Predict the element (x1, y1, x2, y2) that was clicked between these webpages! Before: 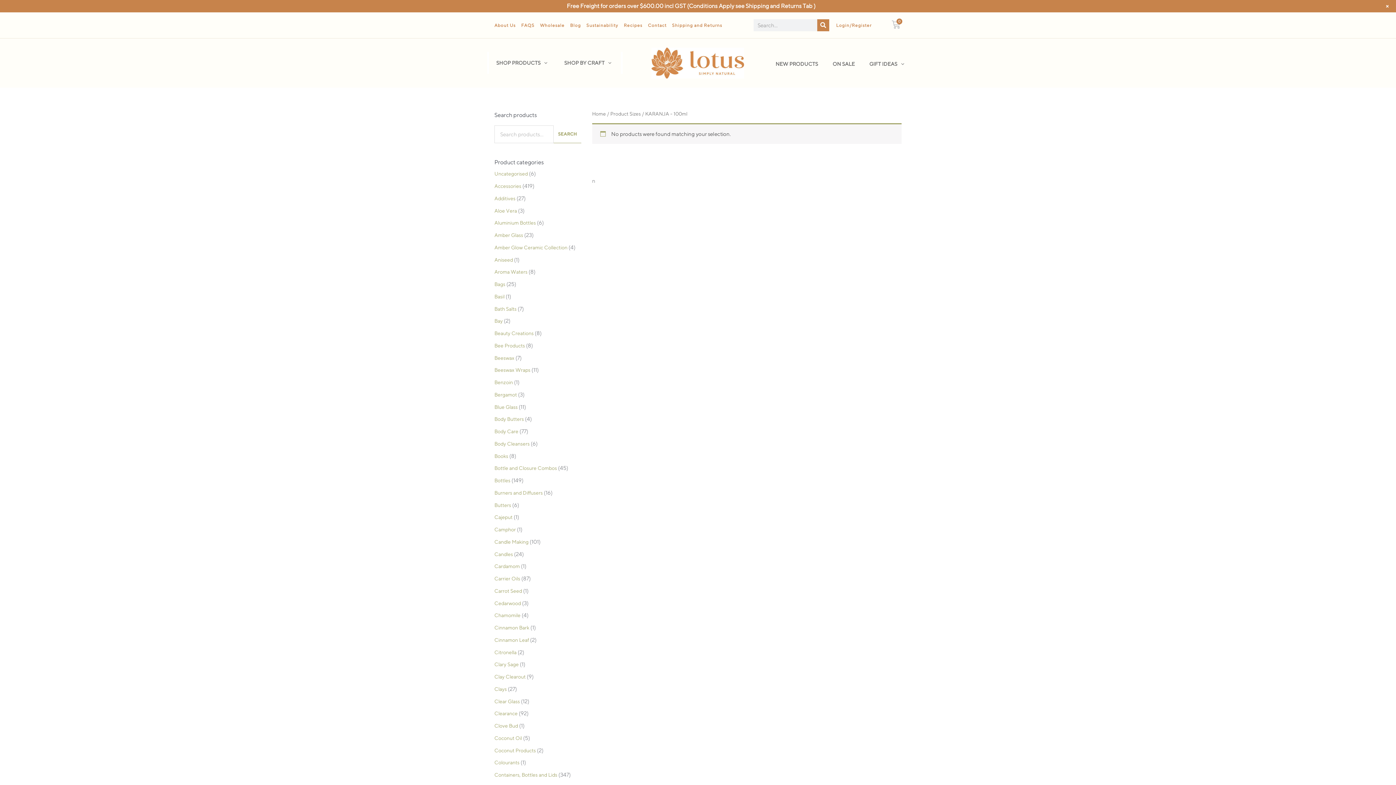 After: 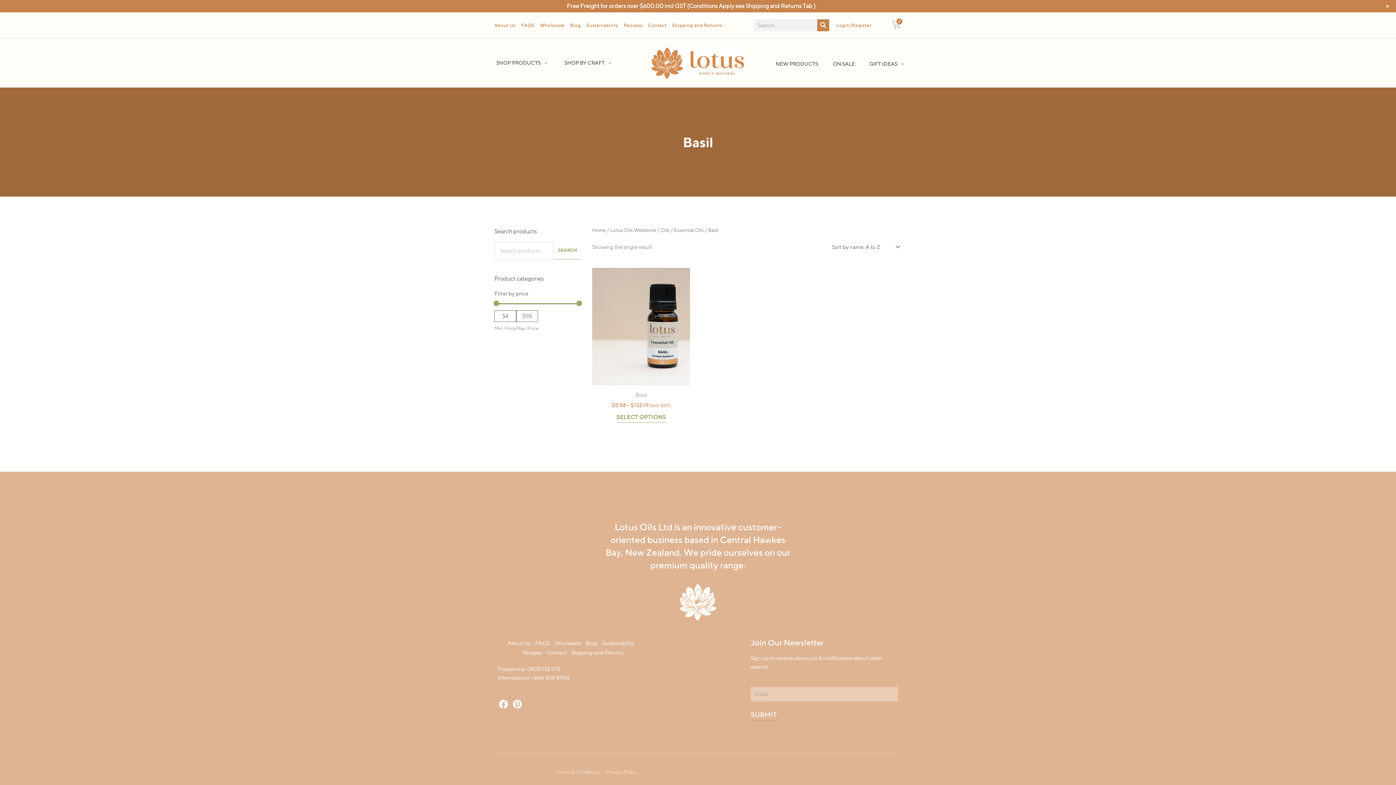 Action: bbox: (494, 293, 504, 299) label: Basil